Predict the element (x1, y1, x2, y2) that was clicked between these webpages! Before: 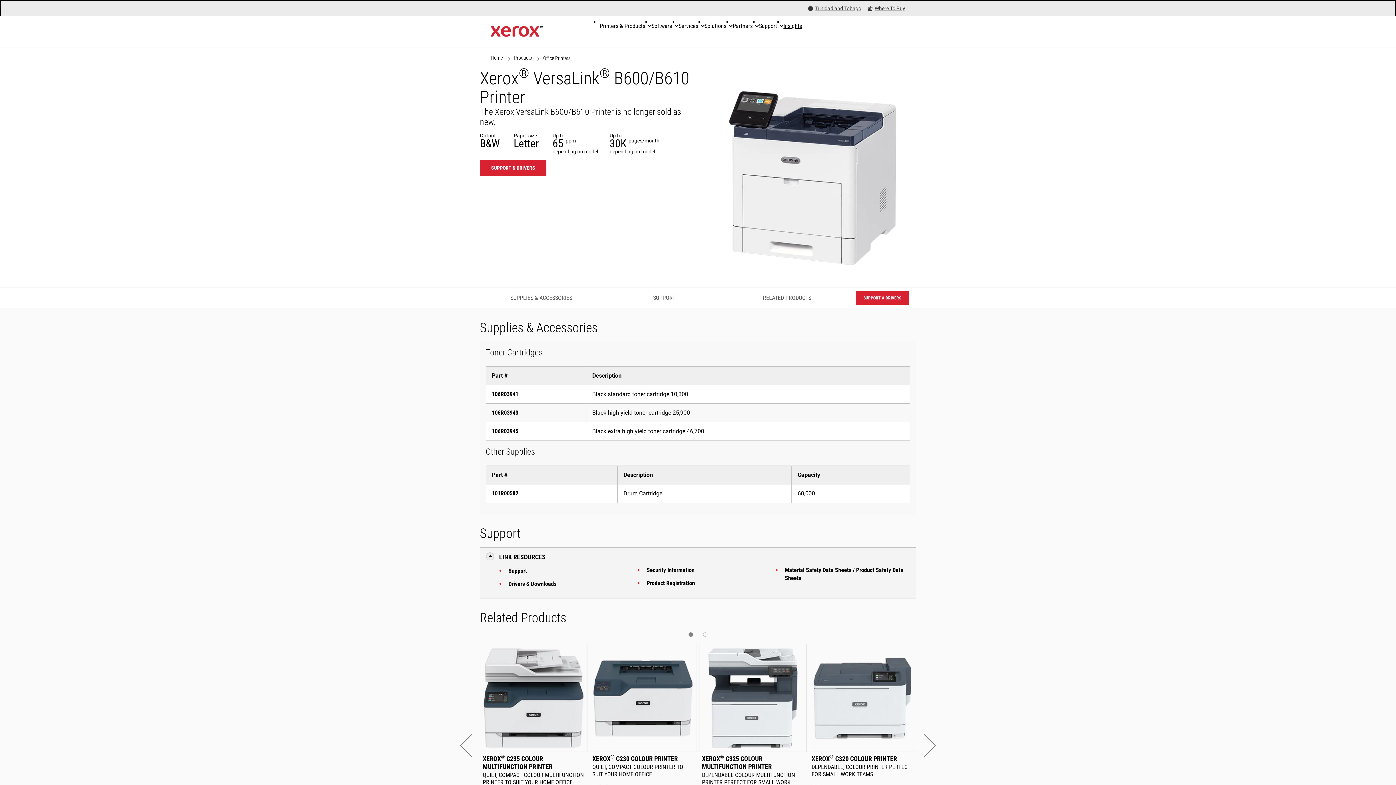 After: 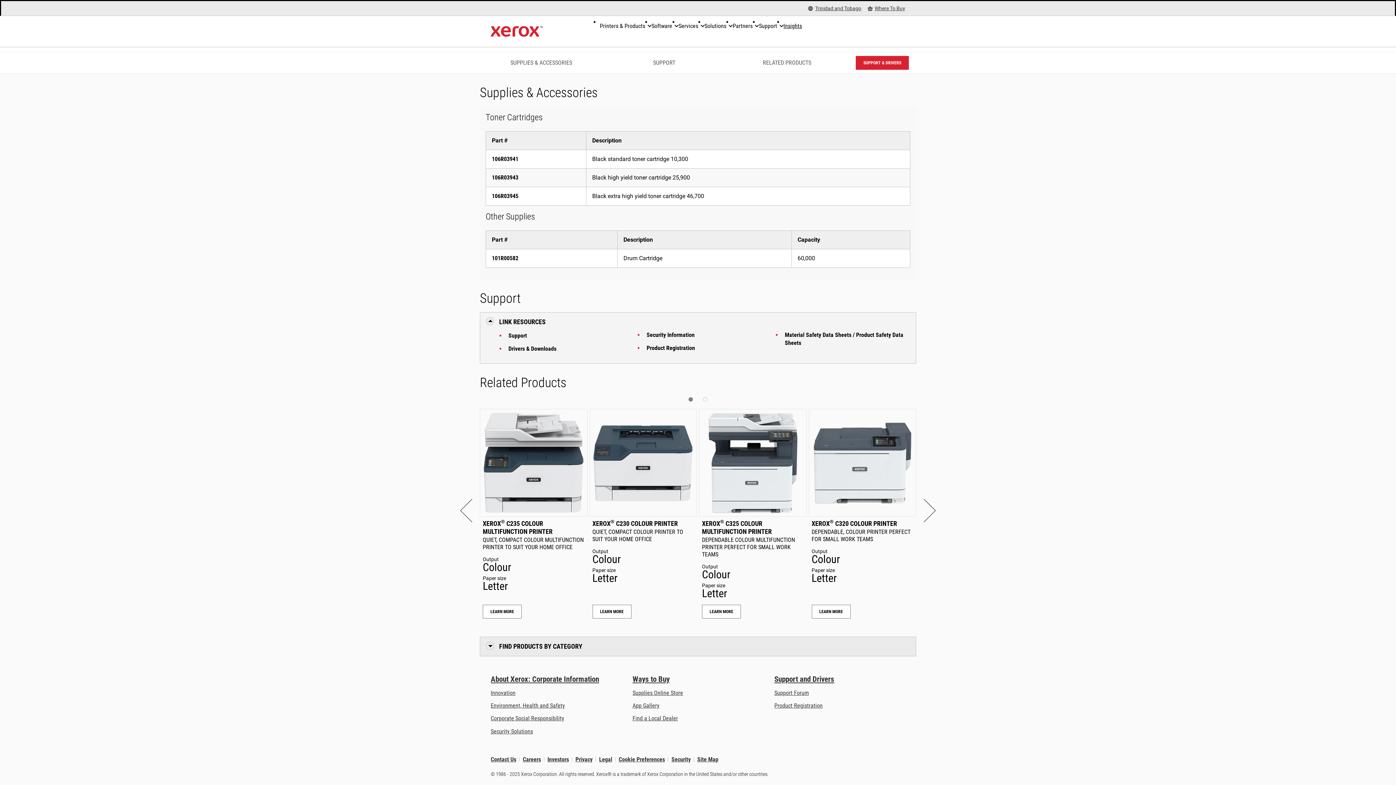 Action: label: SUPPORT bbox: (602, 287, 725, 308)